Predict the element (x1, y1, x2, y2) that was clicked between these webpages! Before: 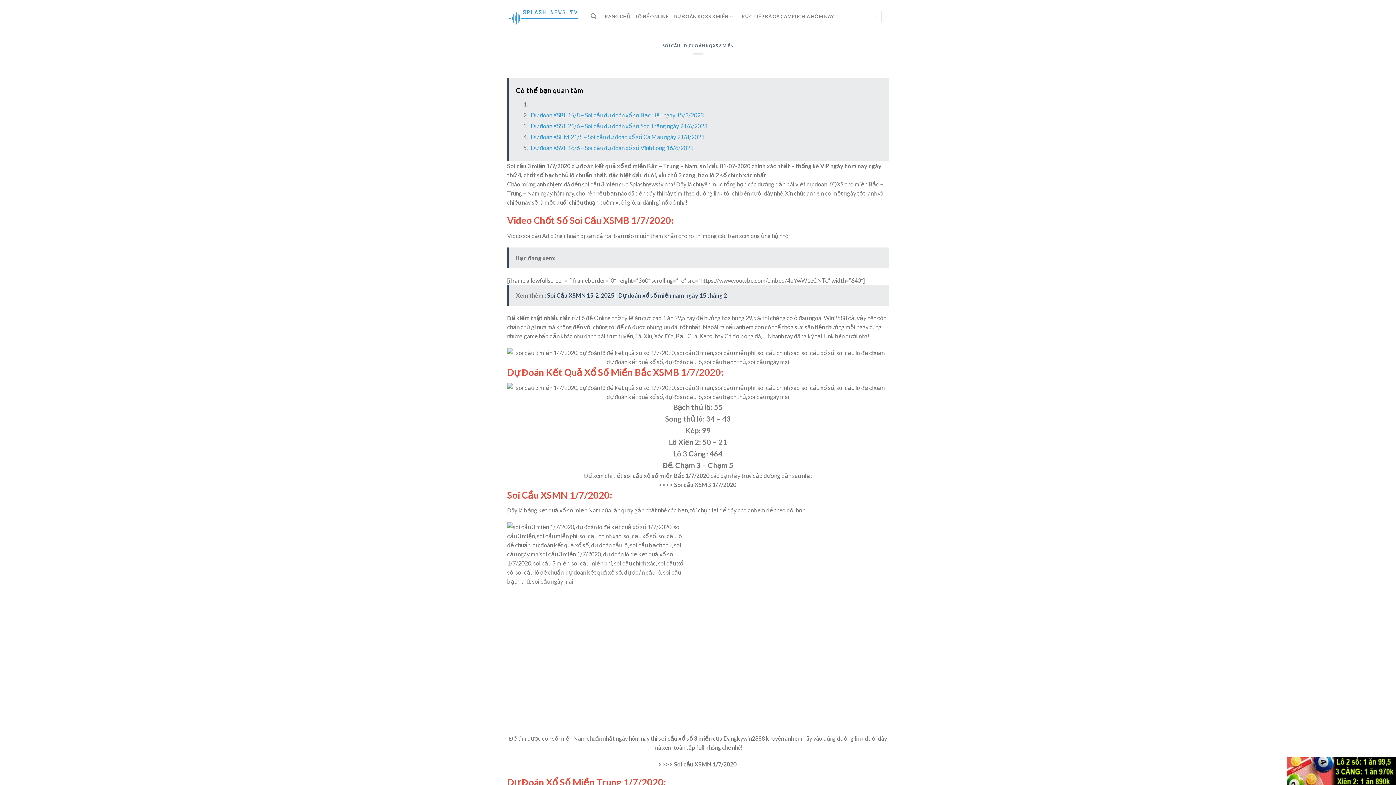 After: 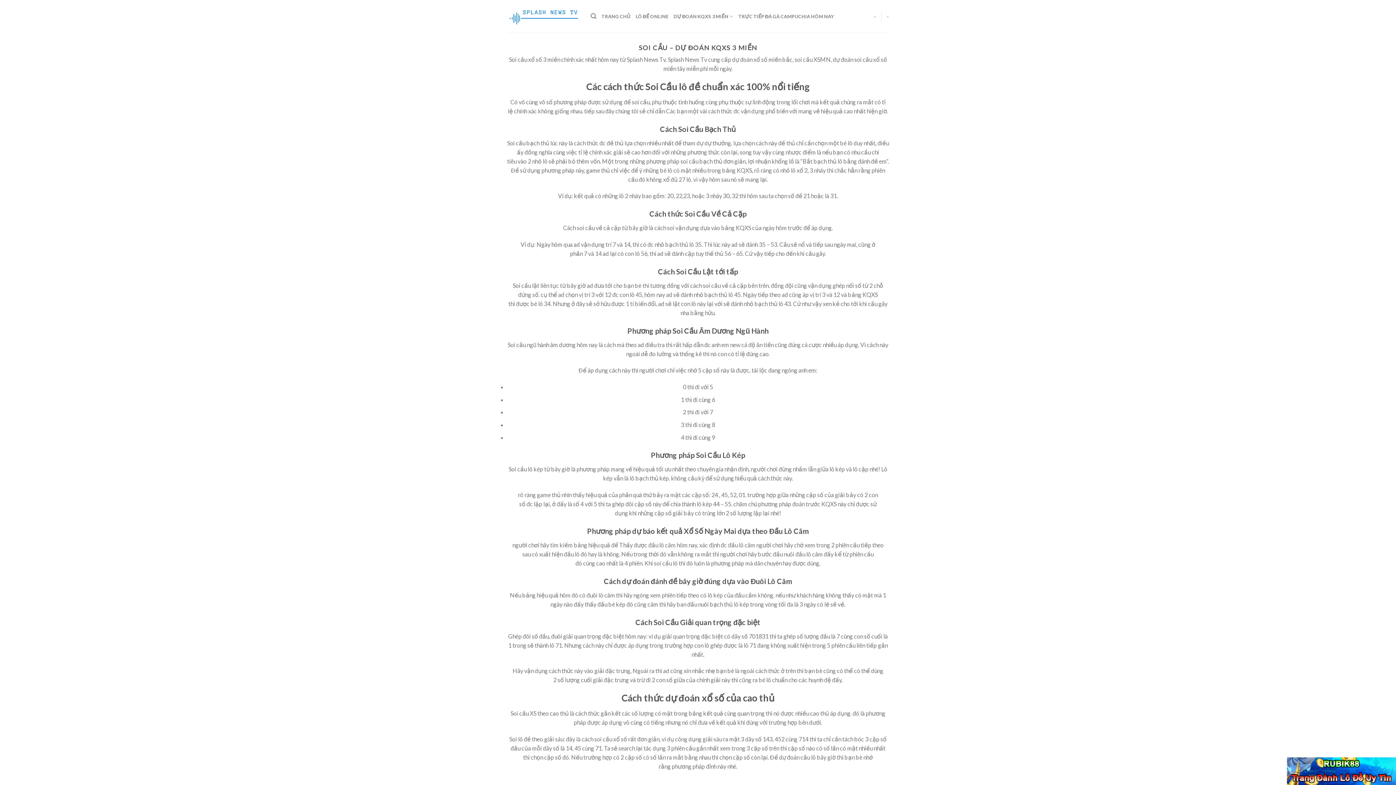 Action: bbox: (662, 43, 733, 48) label: SOI CẦU - DỰ ĐOÁN KQXS 3 MIỀN